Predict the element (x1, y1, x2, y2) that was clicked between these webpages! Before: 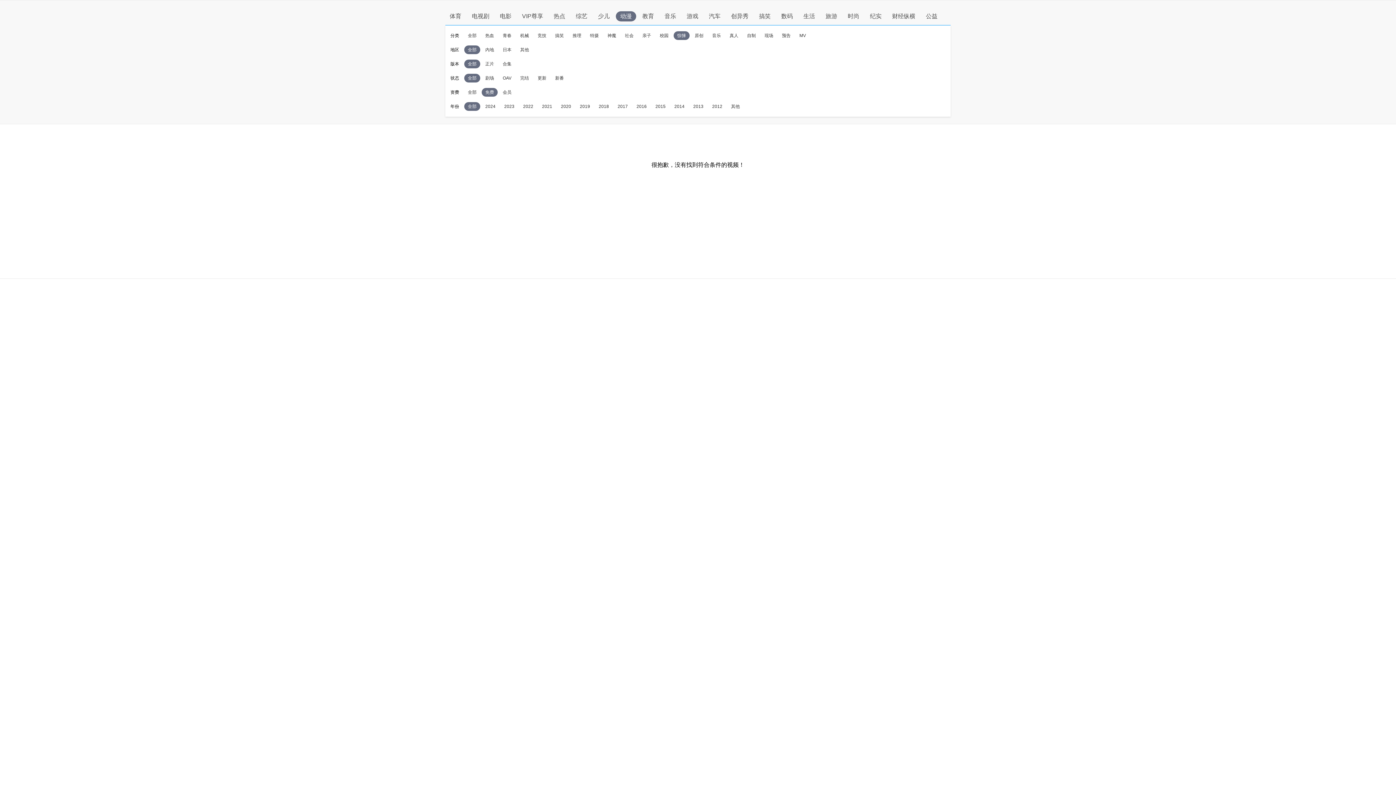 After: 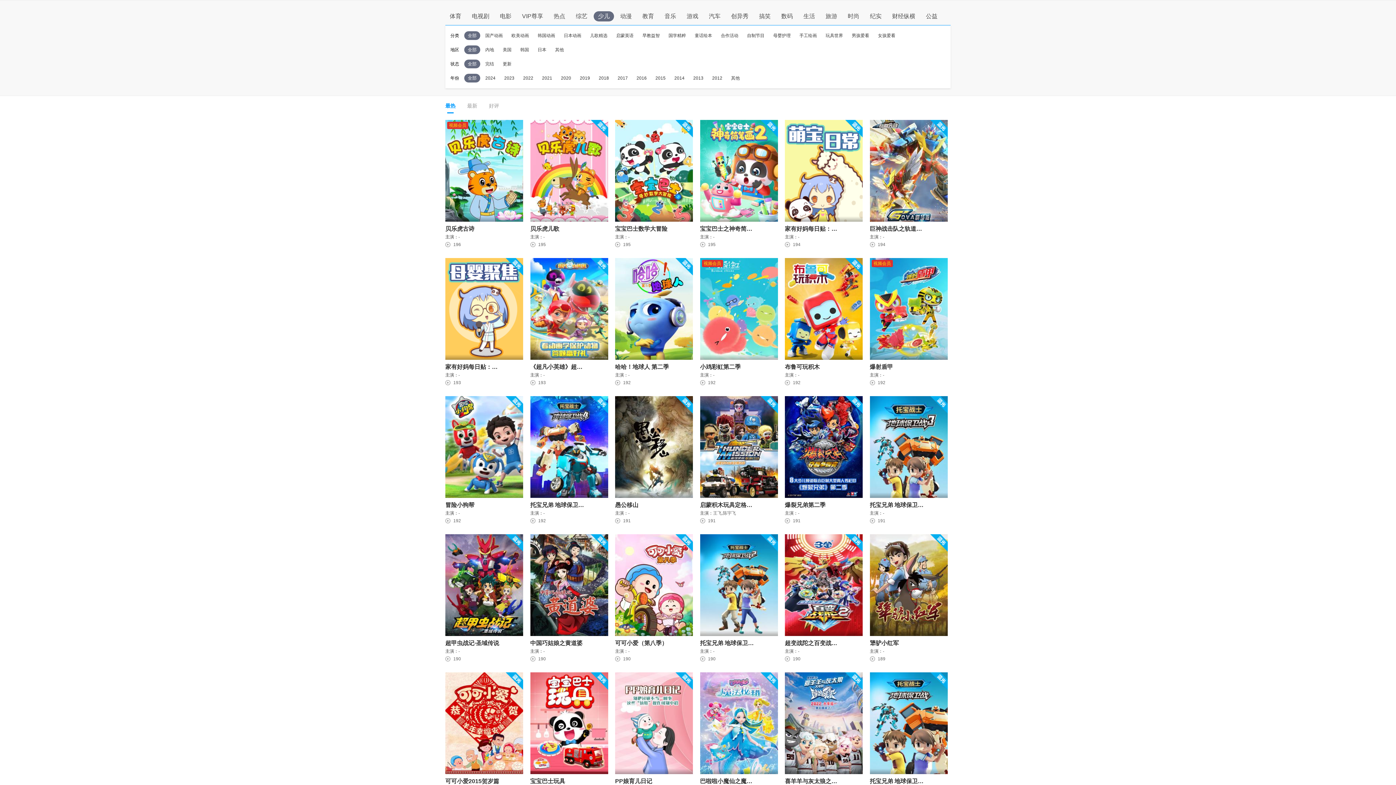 Action: label: 少儿 bbox: (598, 13, 609, 19)